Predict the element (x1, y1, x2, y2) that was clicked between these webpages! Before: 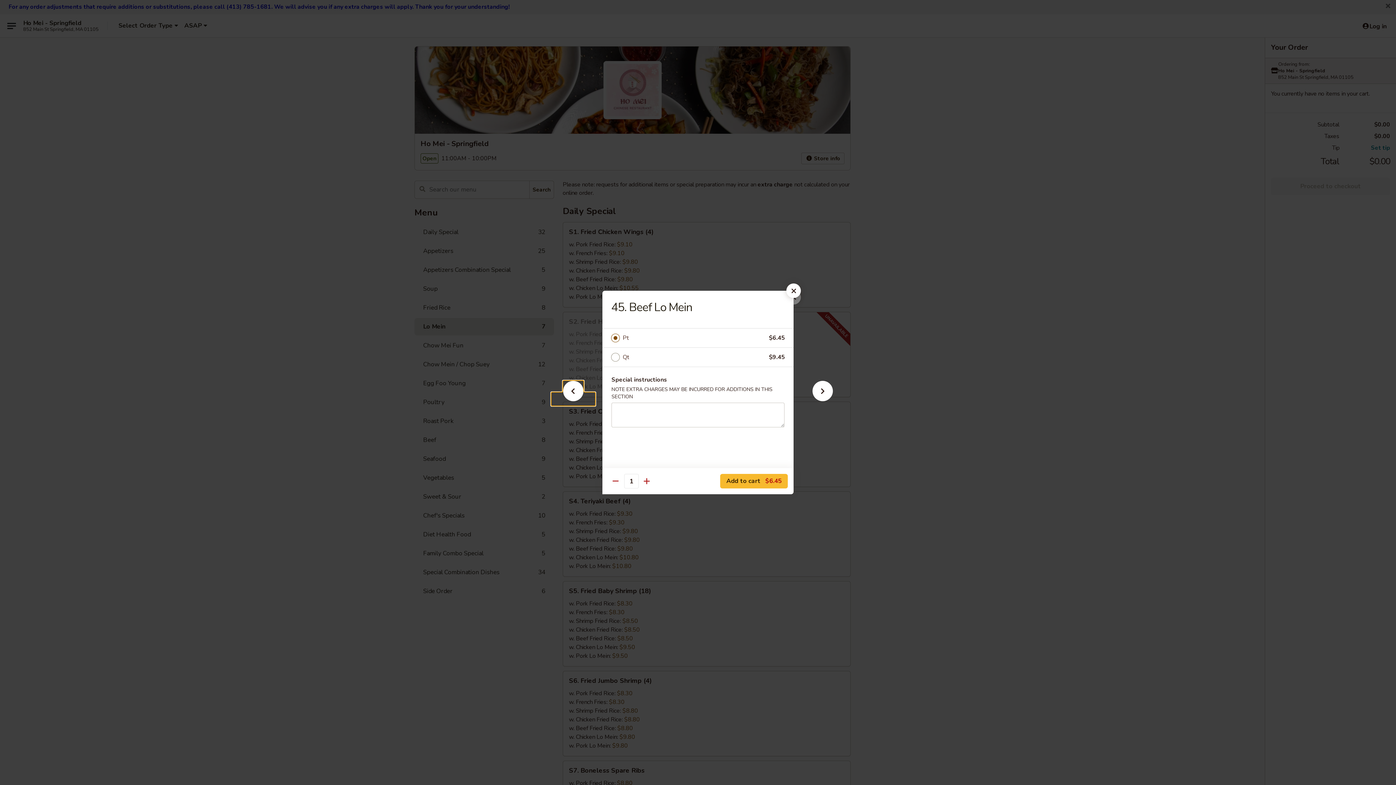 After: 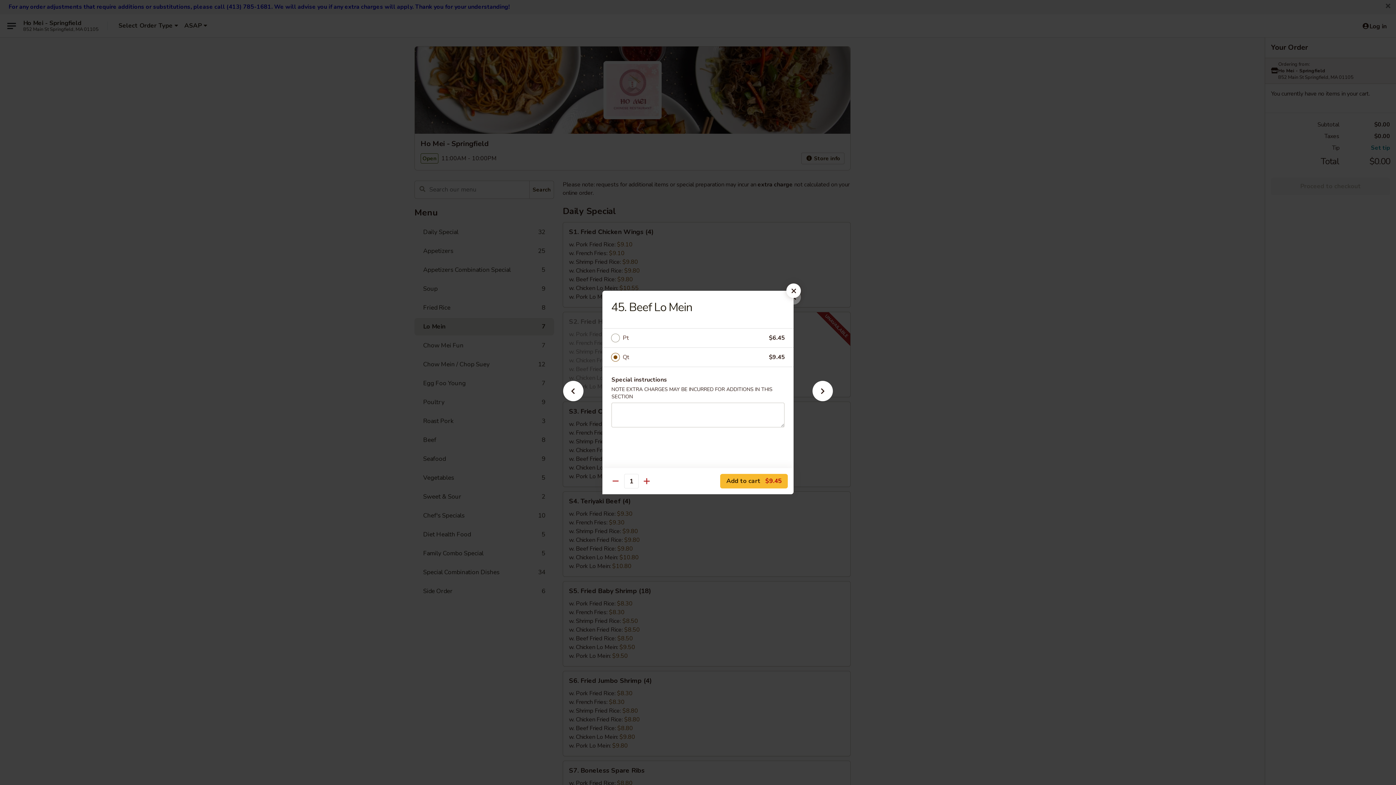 Action: label: Qt bbox: (622, 352, 769, 362)